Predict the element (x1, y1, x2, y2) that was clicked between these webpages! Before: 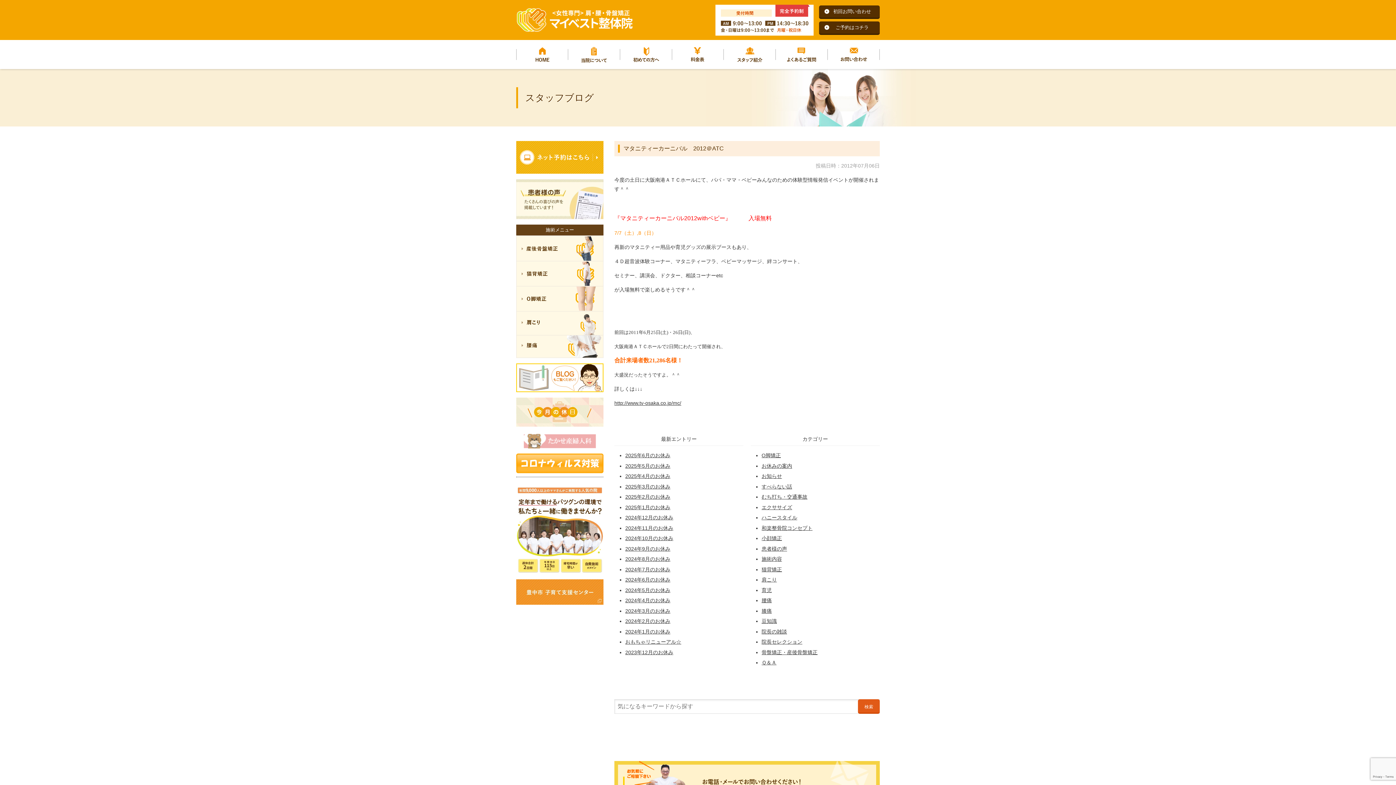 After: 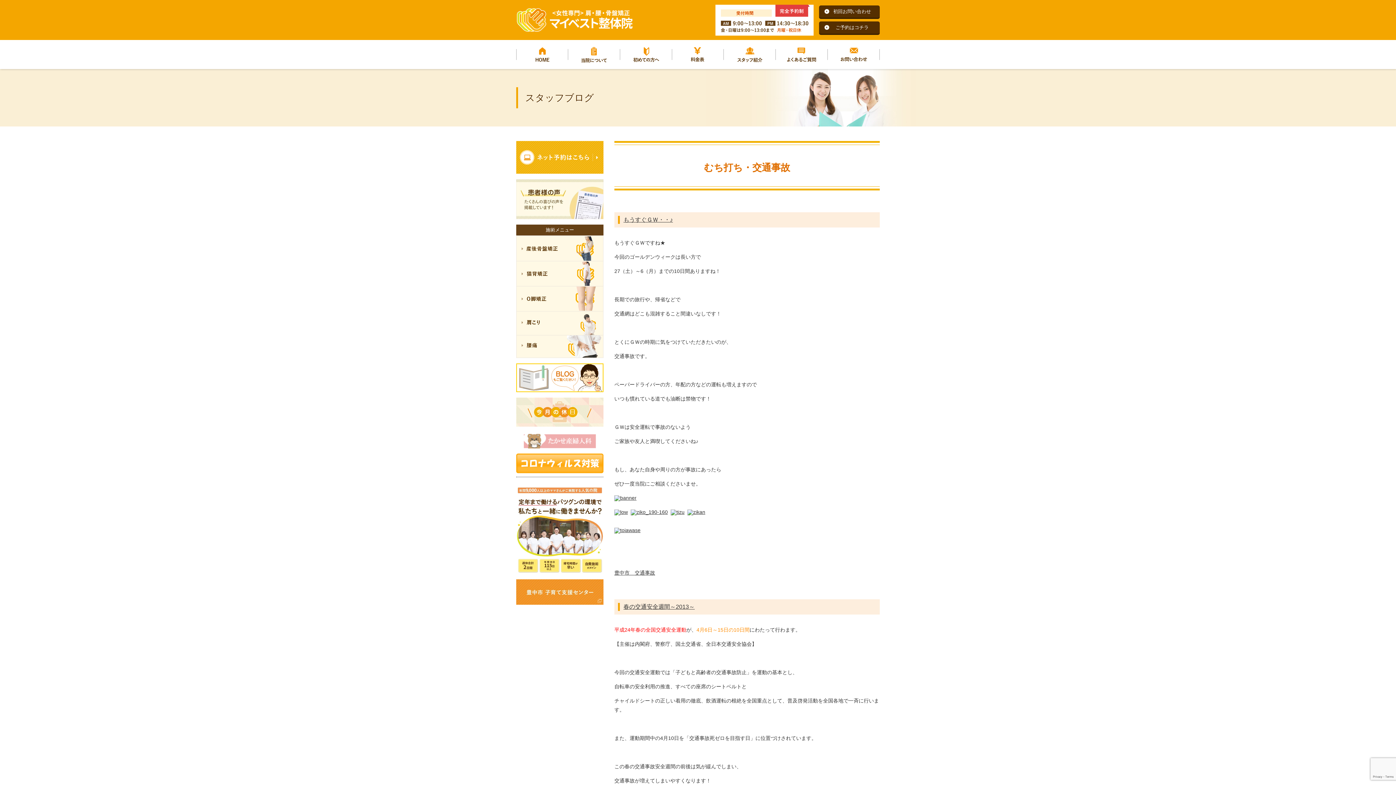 Action: label: むち打ち・交通事故 bbox: (761, 494, 807, 500)